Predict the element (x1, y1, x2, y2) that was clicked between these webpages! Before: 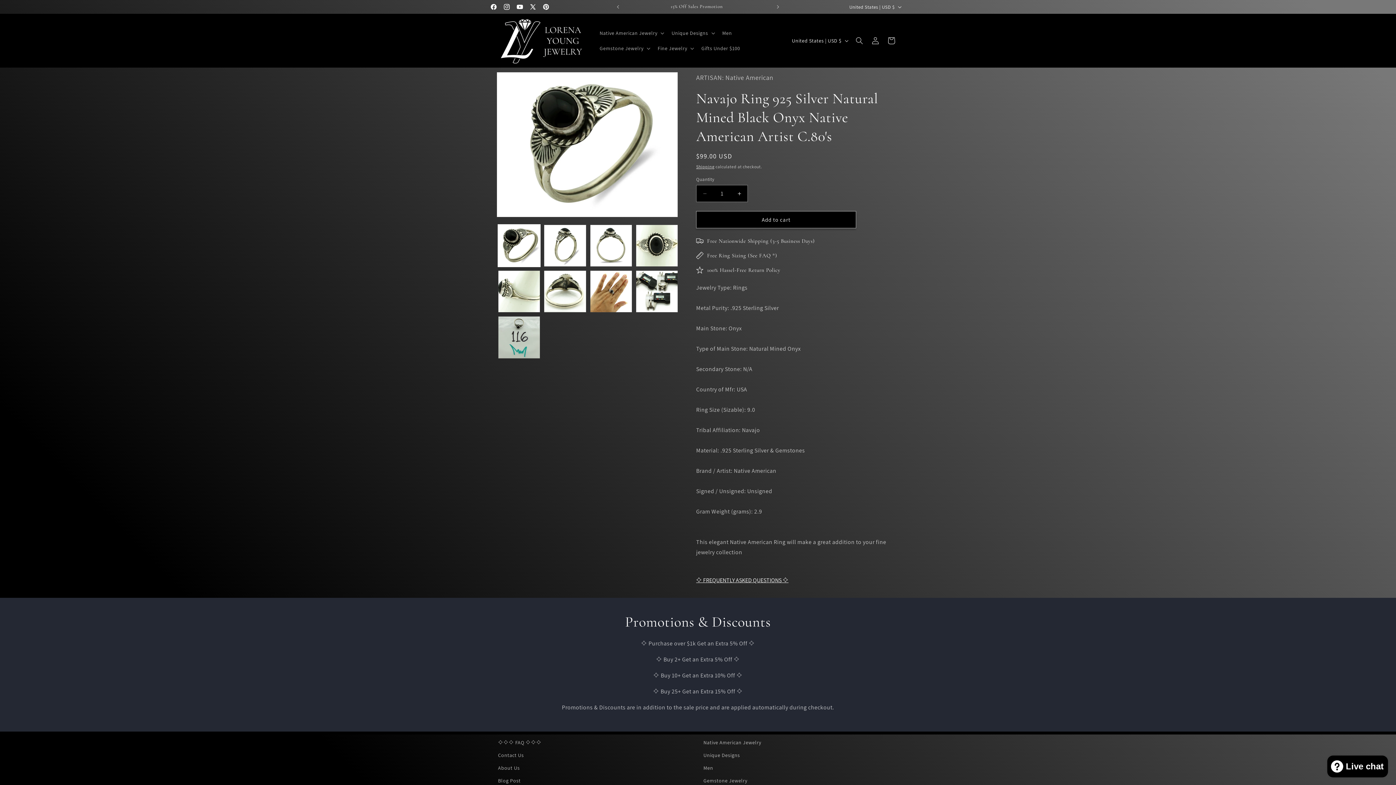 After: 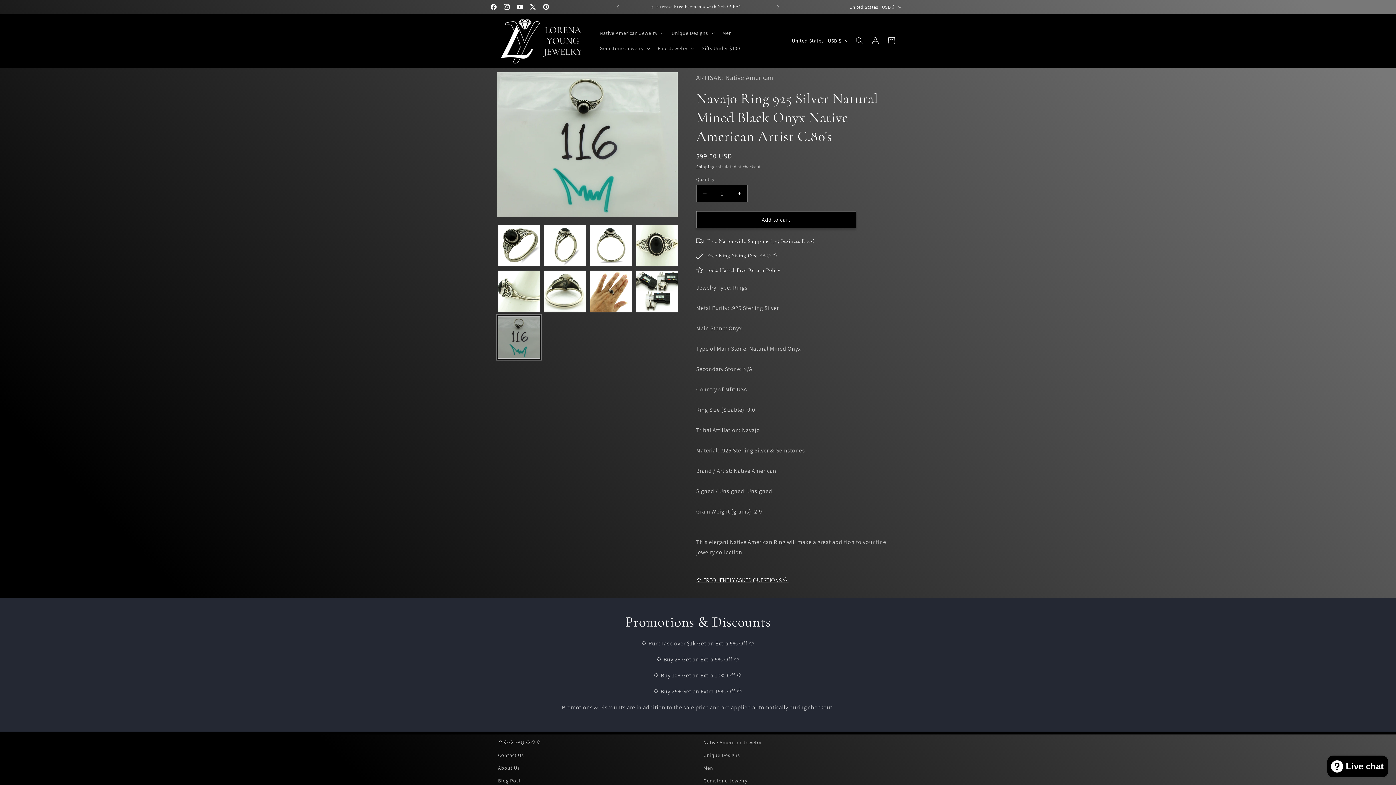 Action: label: Load image 9 in gallery view bbox: (498, 316, 540, 358)